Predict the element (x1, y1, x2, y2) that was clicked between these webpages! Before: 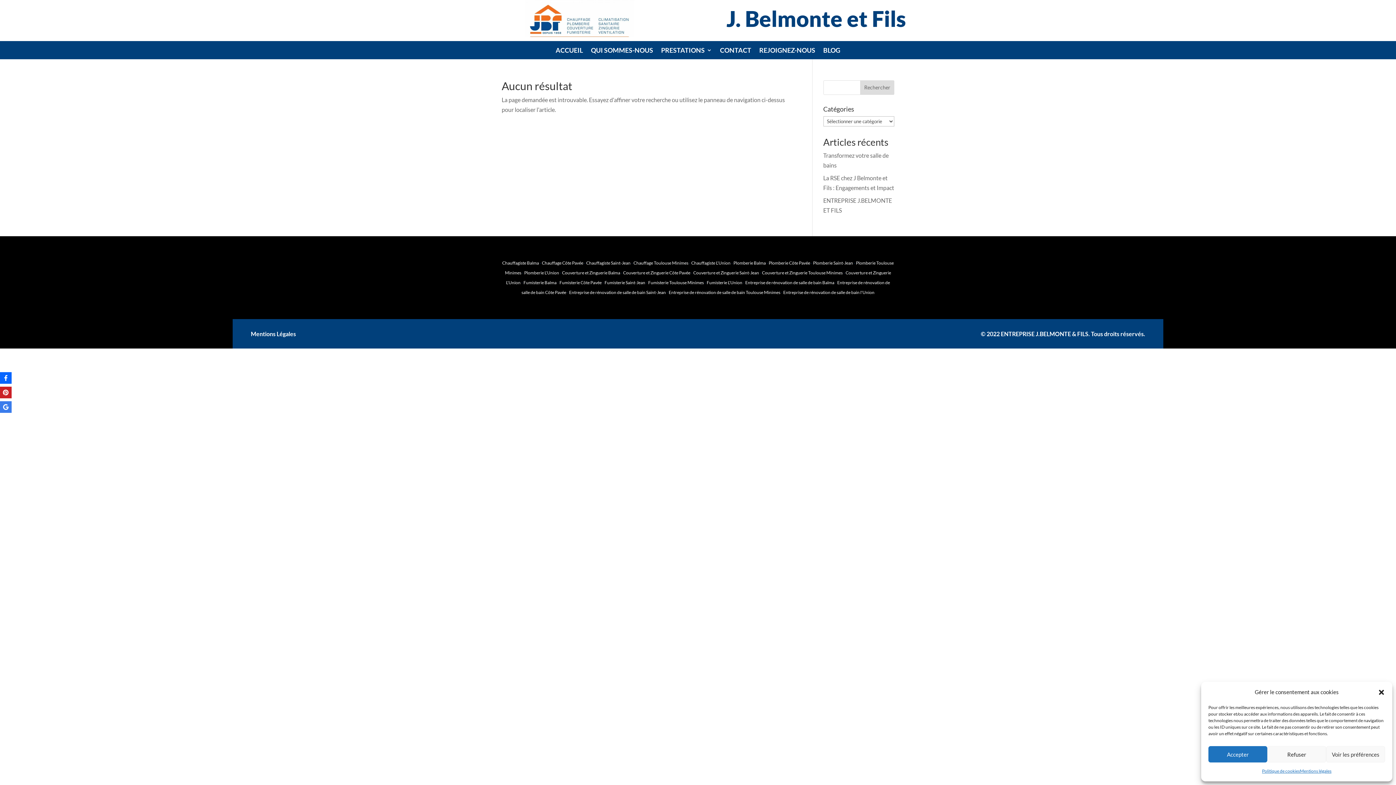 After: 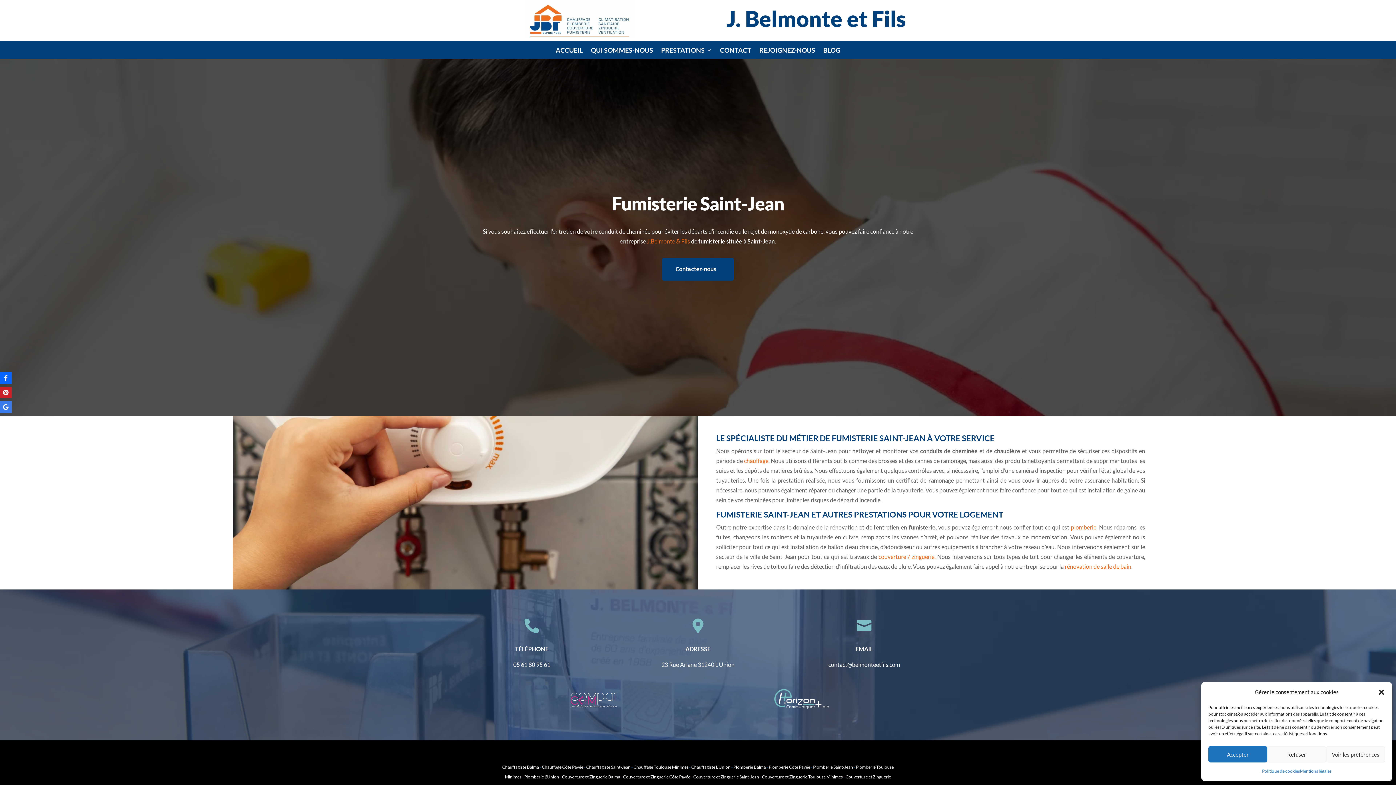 Action: label: Fumisterie Saint-Jean bbox: (604, 279, 645, 285)